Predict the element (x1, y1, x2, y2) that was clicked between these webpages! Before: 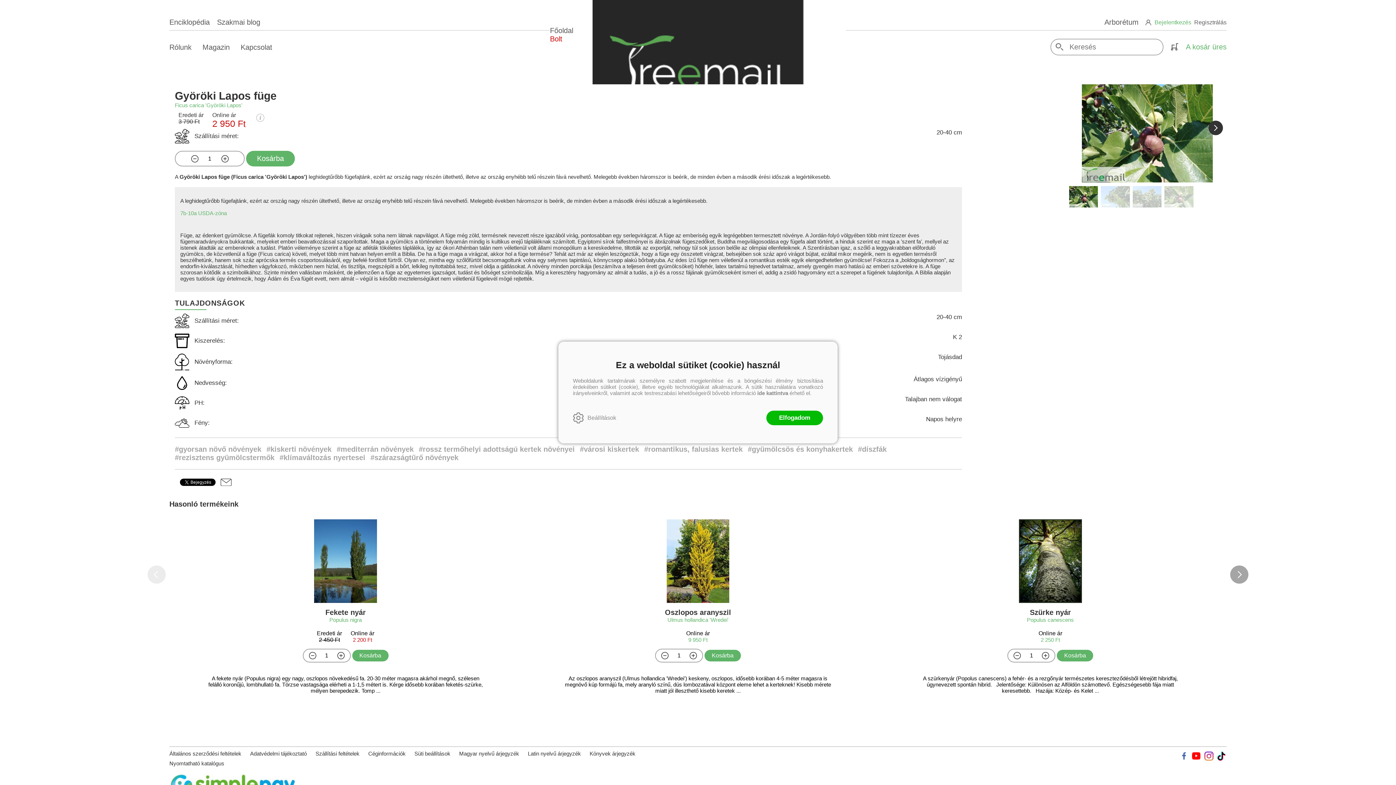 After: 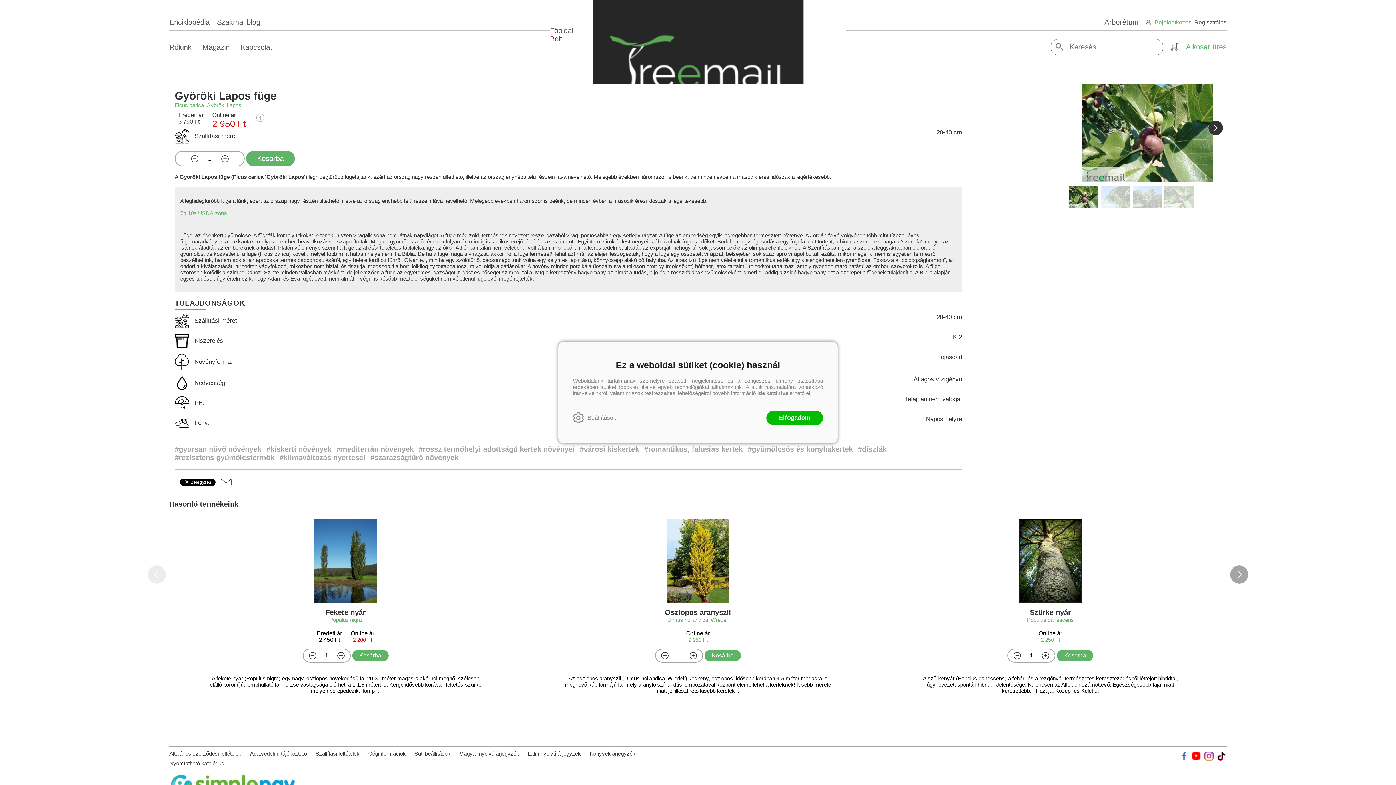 Action: bbox: (1178, 750, 1189, 761)